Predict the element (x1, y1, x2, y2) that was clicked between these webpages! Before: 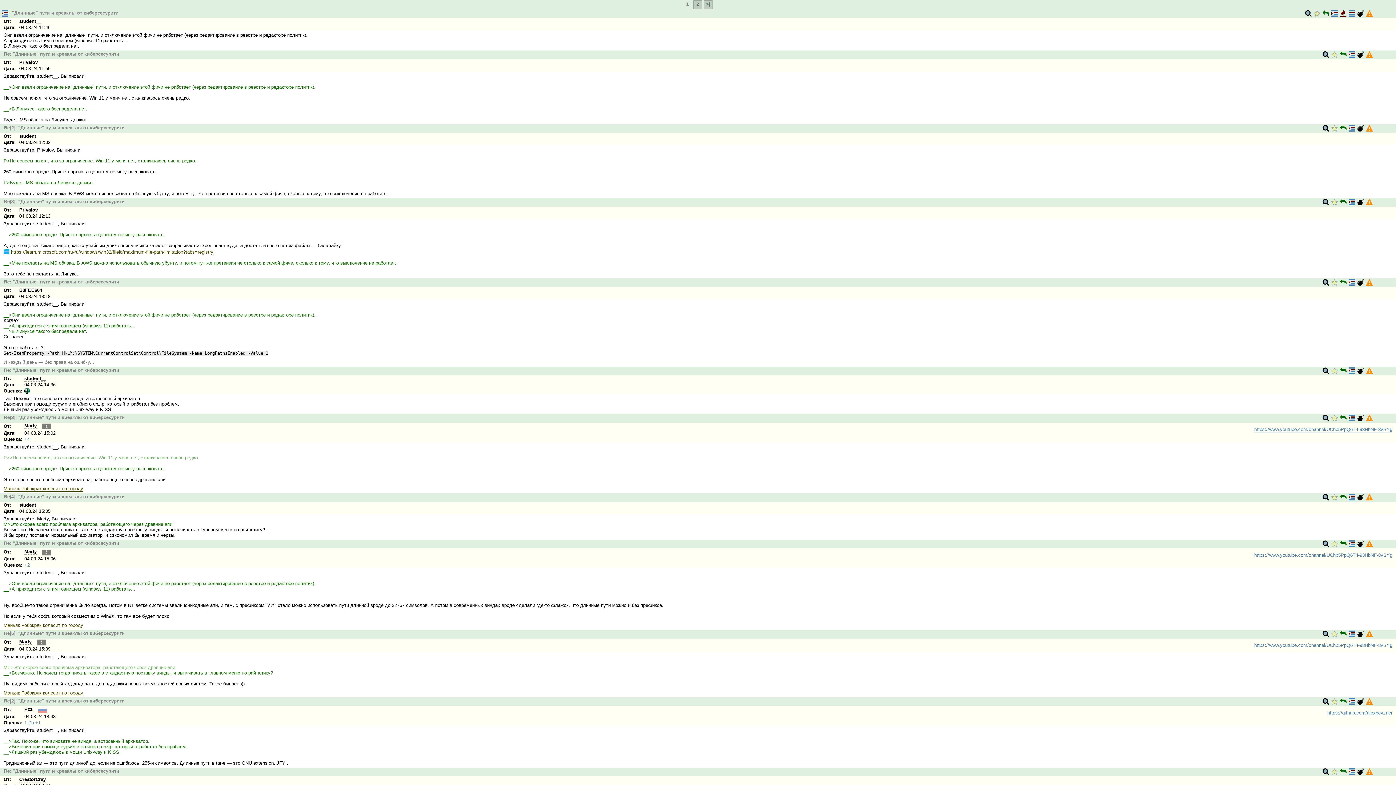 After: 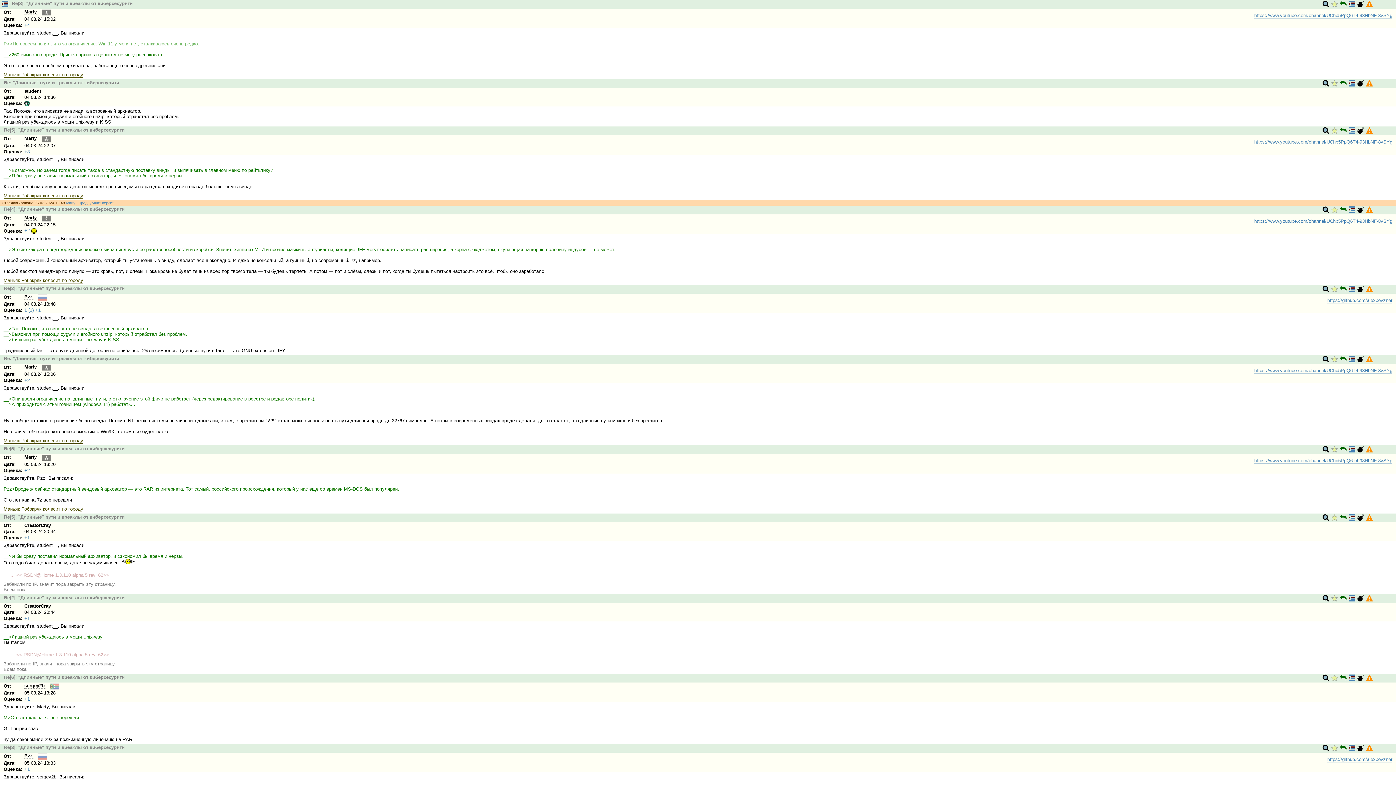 Action: bbox: (1340, 10, 1346, 18)